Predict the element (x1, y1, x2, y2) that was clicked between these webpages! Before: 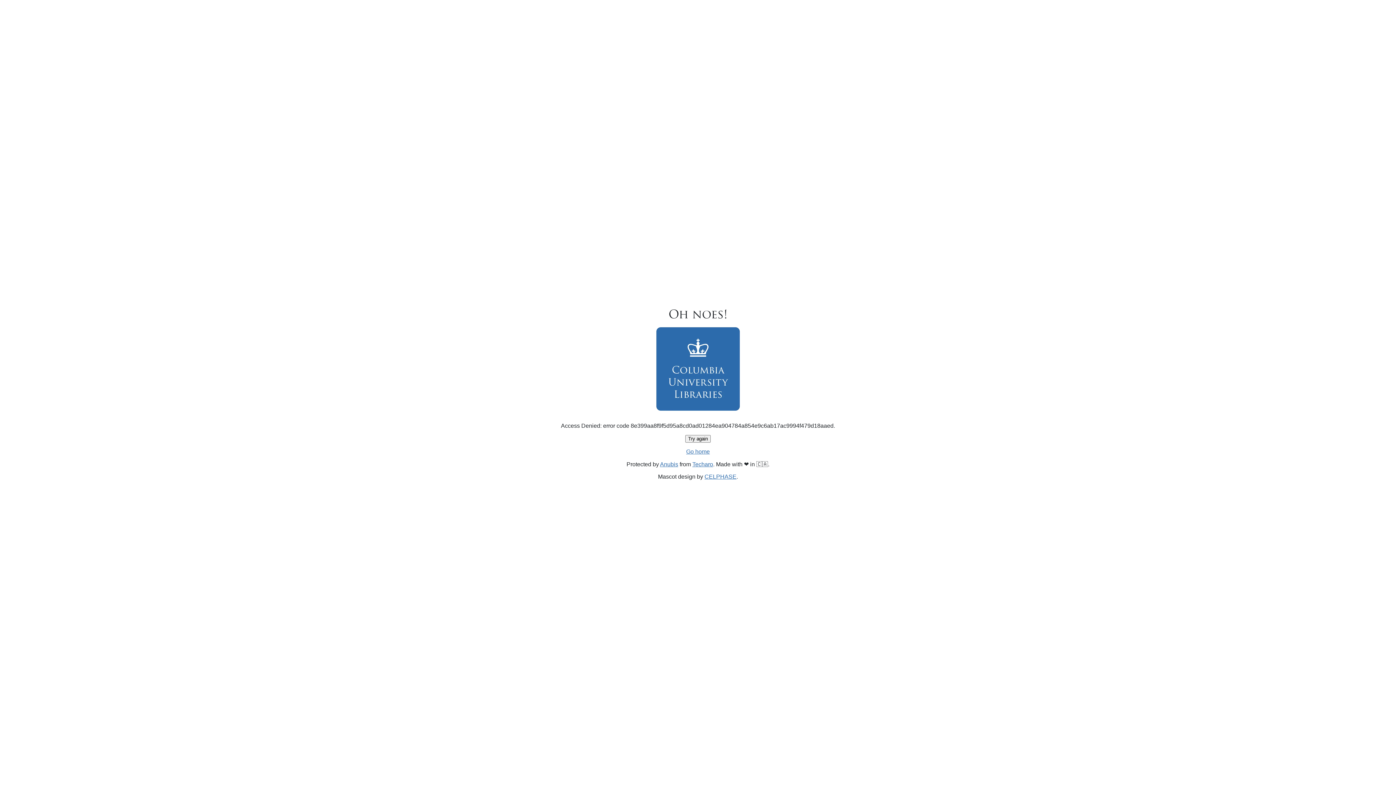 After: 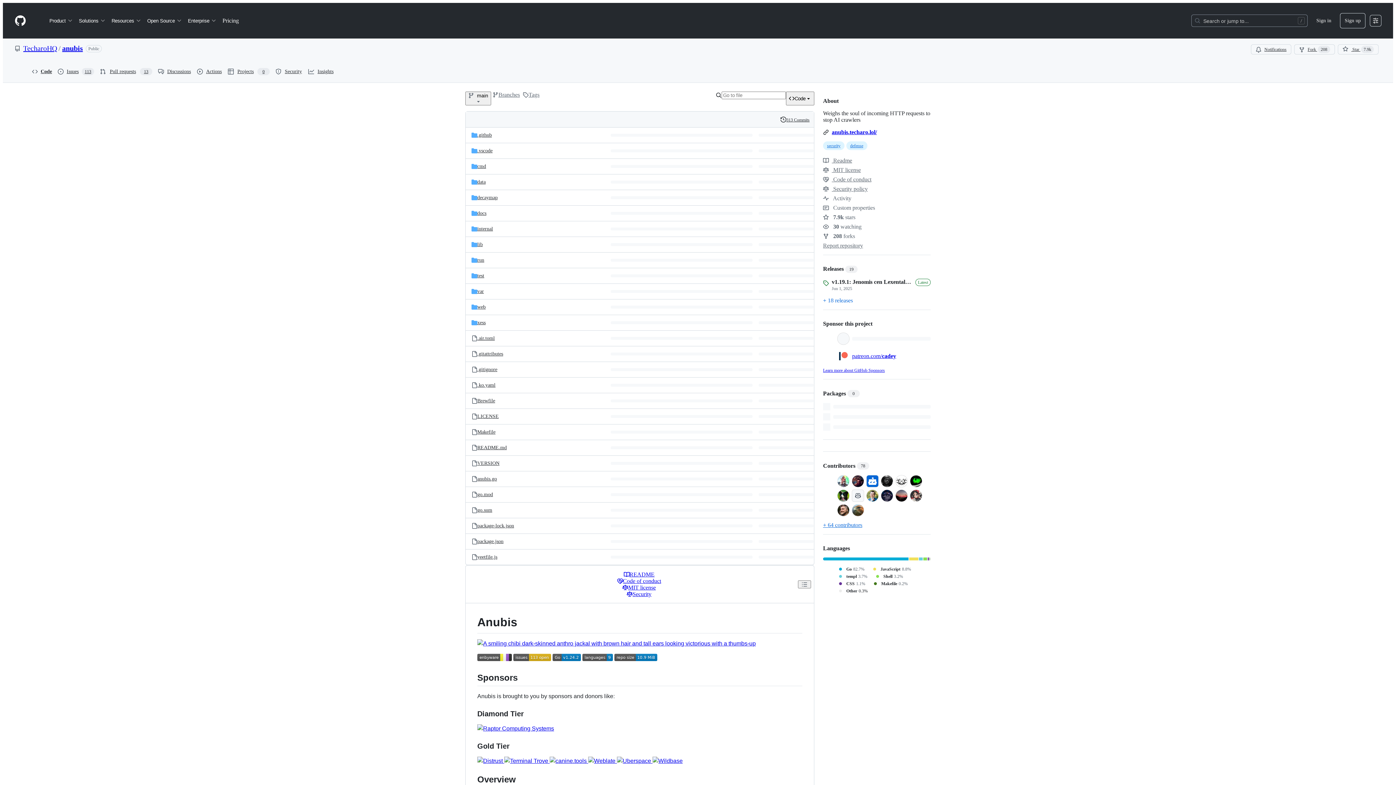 Action: bbox: (660, 461, 678, 467) label: Anubis